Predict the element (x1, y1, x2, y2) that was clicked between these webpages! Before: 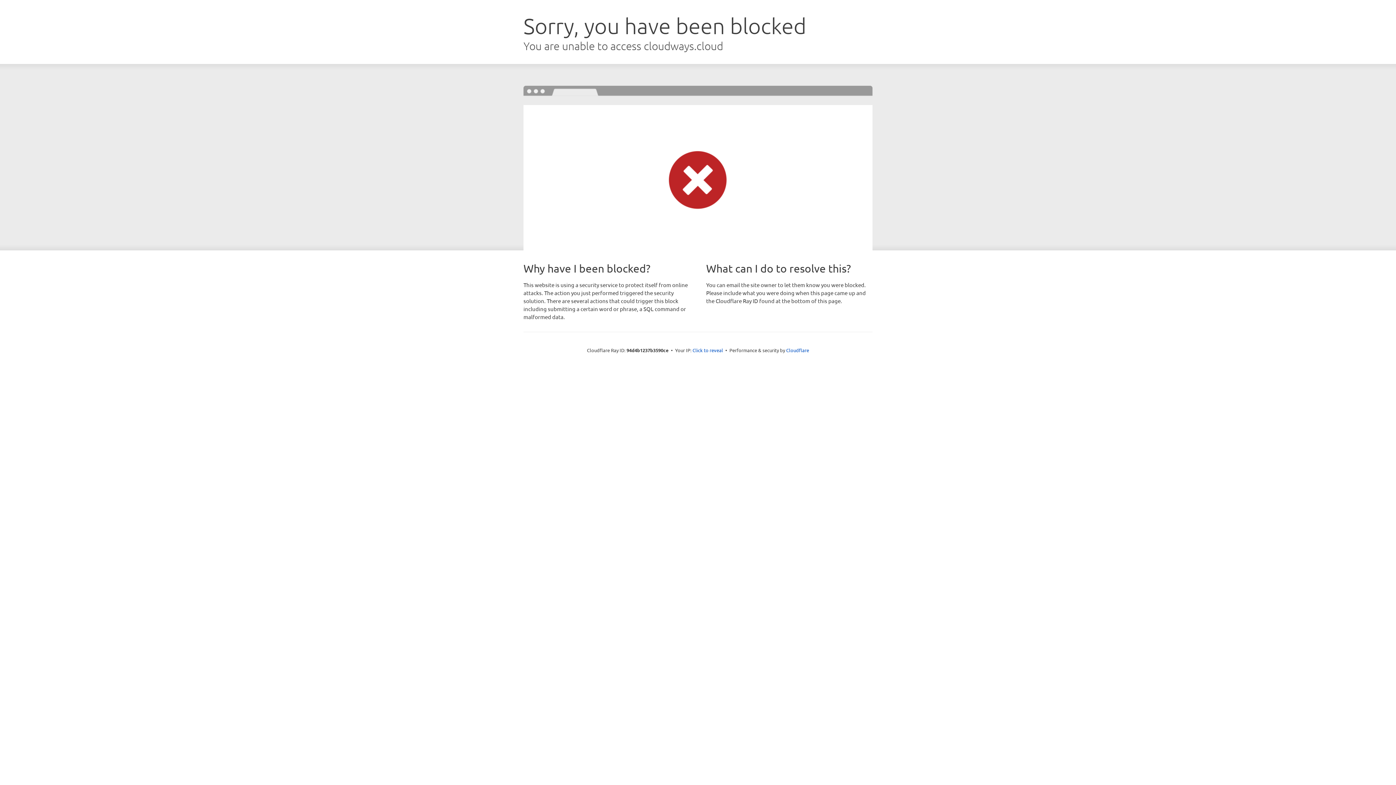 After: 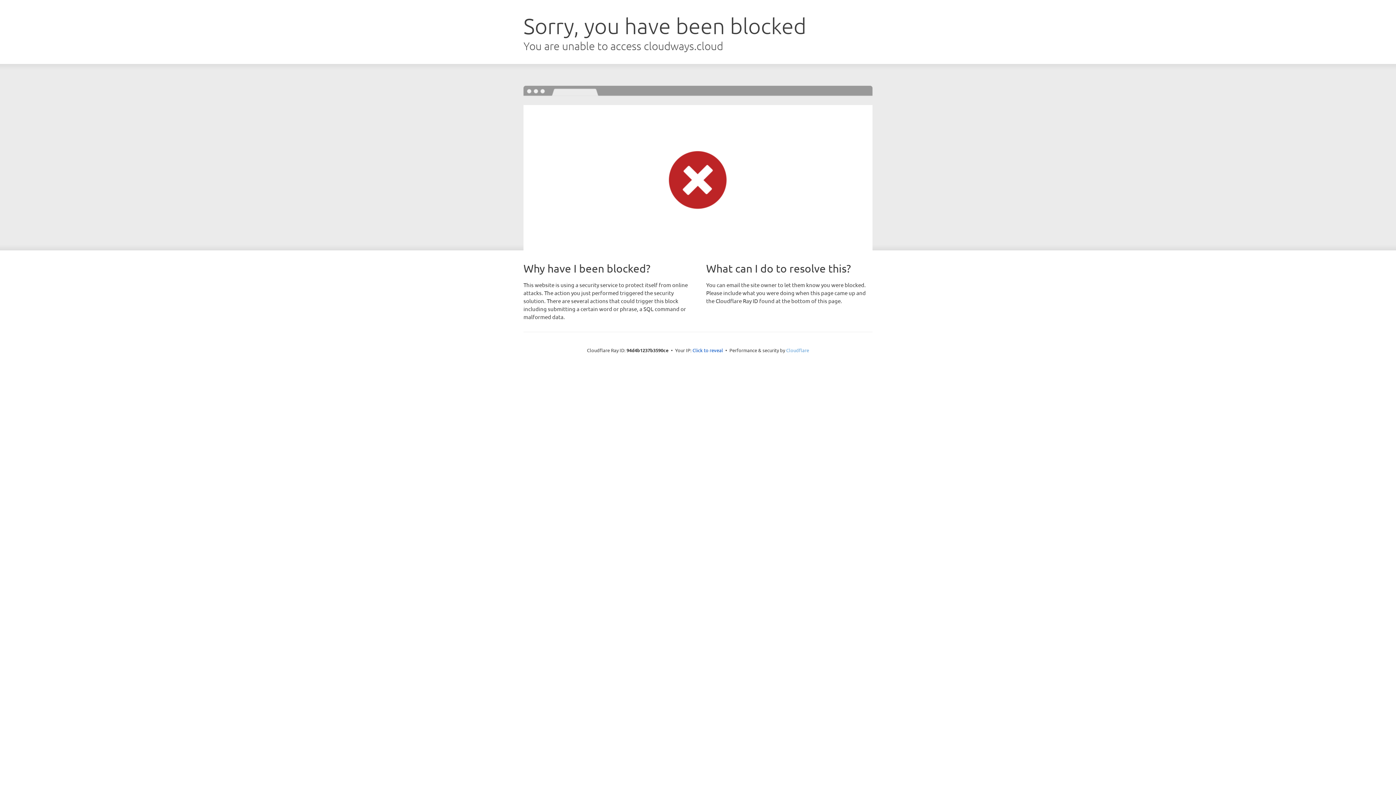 Action: label: Cloudflare bbox: (786, 347, 809, 353)